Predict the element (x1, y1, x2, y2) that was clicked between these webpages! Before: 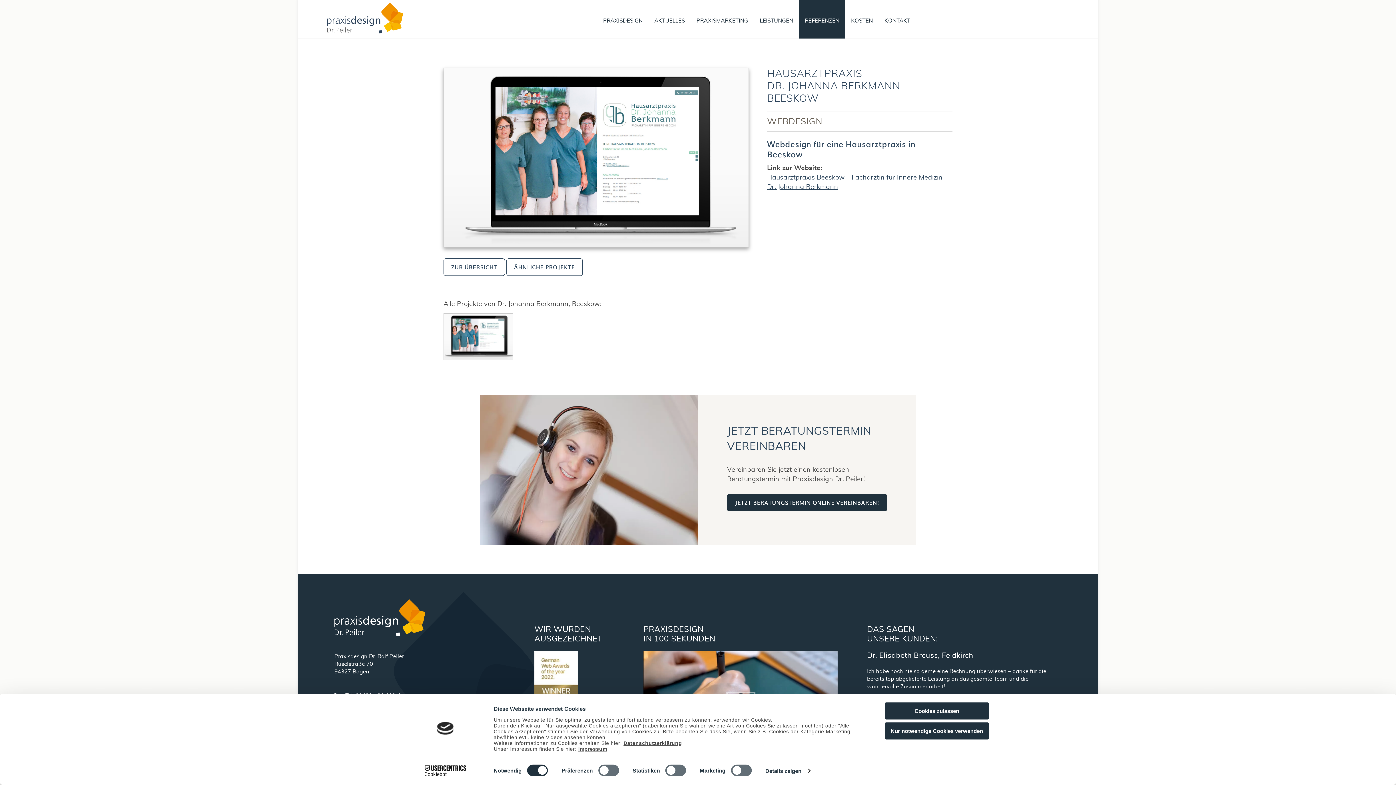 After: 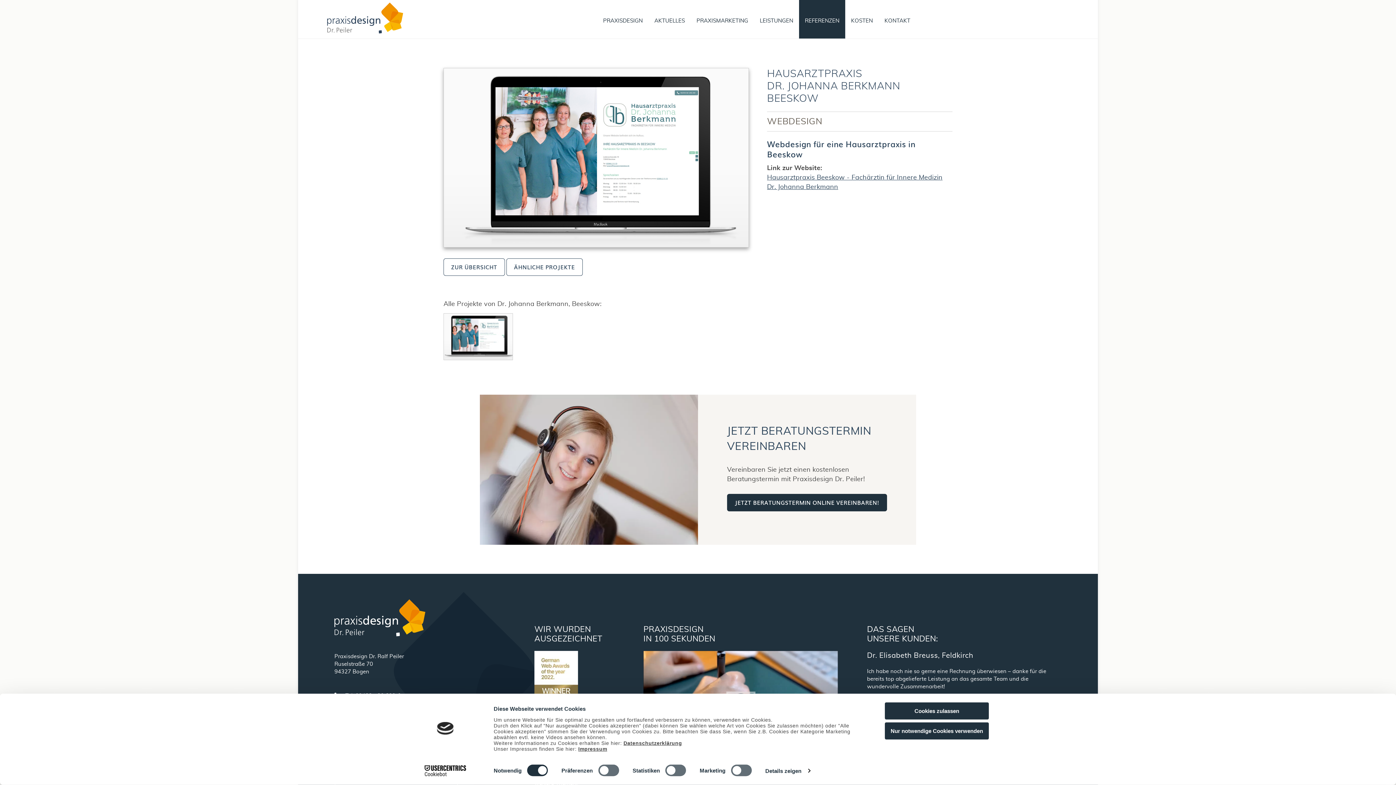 Action: bbox: (443, 313, 513, 360)